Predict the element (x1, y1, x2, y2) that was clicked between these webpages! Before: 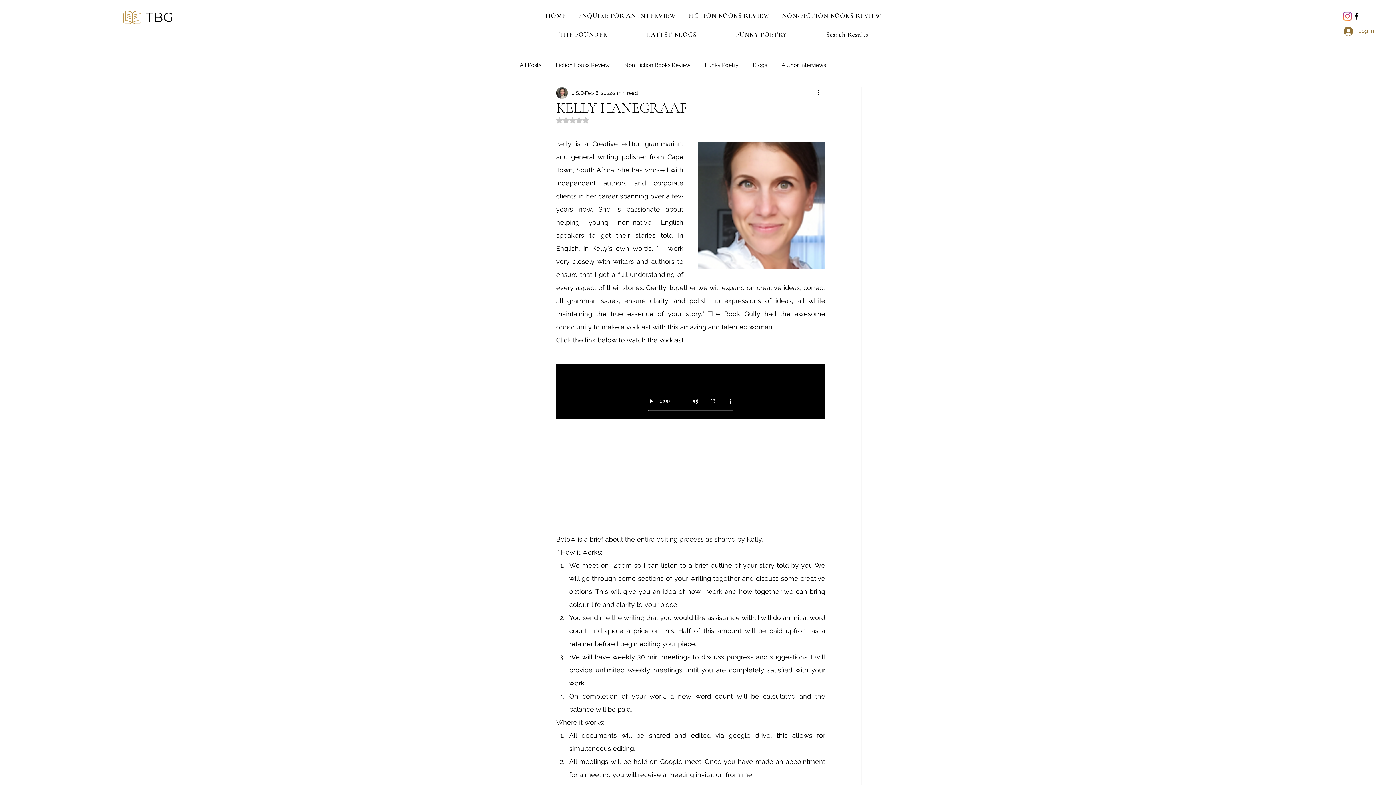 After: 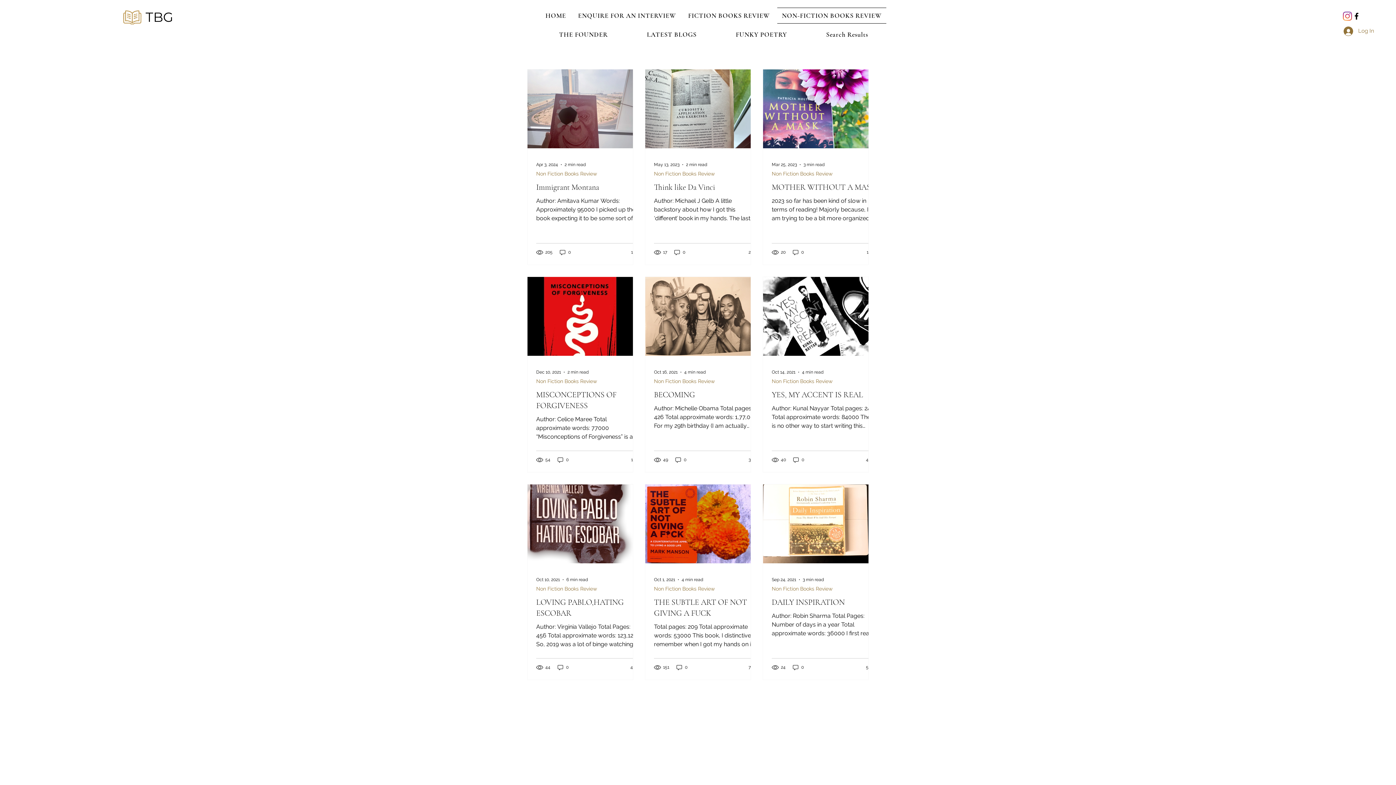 Action: label: NON-FICTION BOOKS REVIEW bbox: (777, 7, 886, 23)